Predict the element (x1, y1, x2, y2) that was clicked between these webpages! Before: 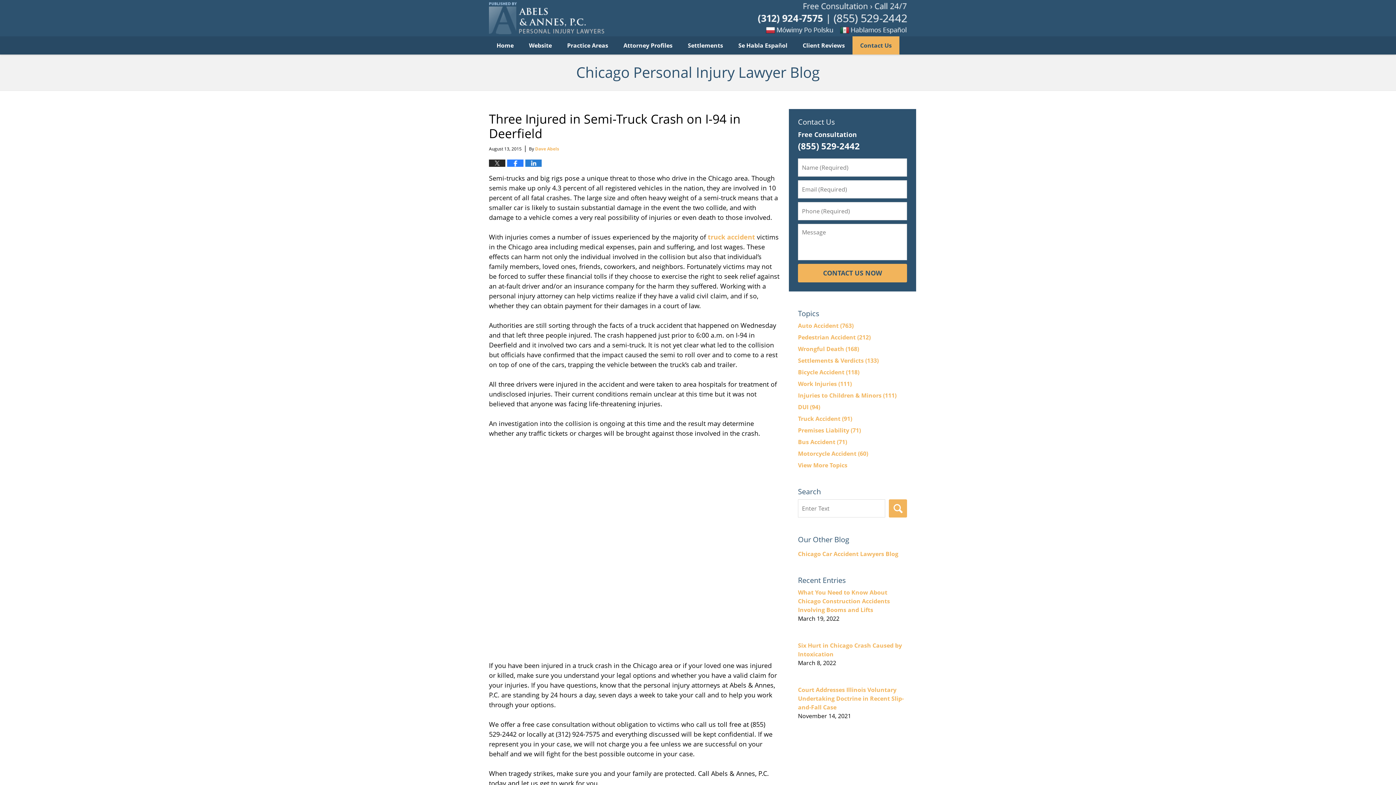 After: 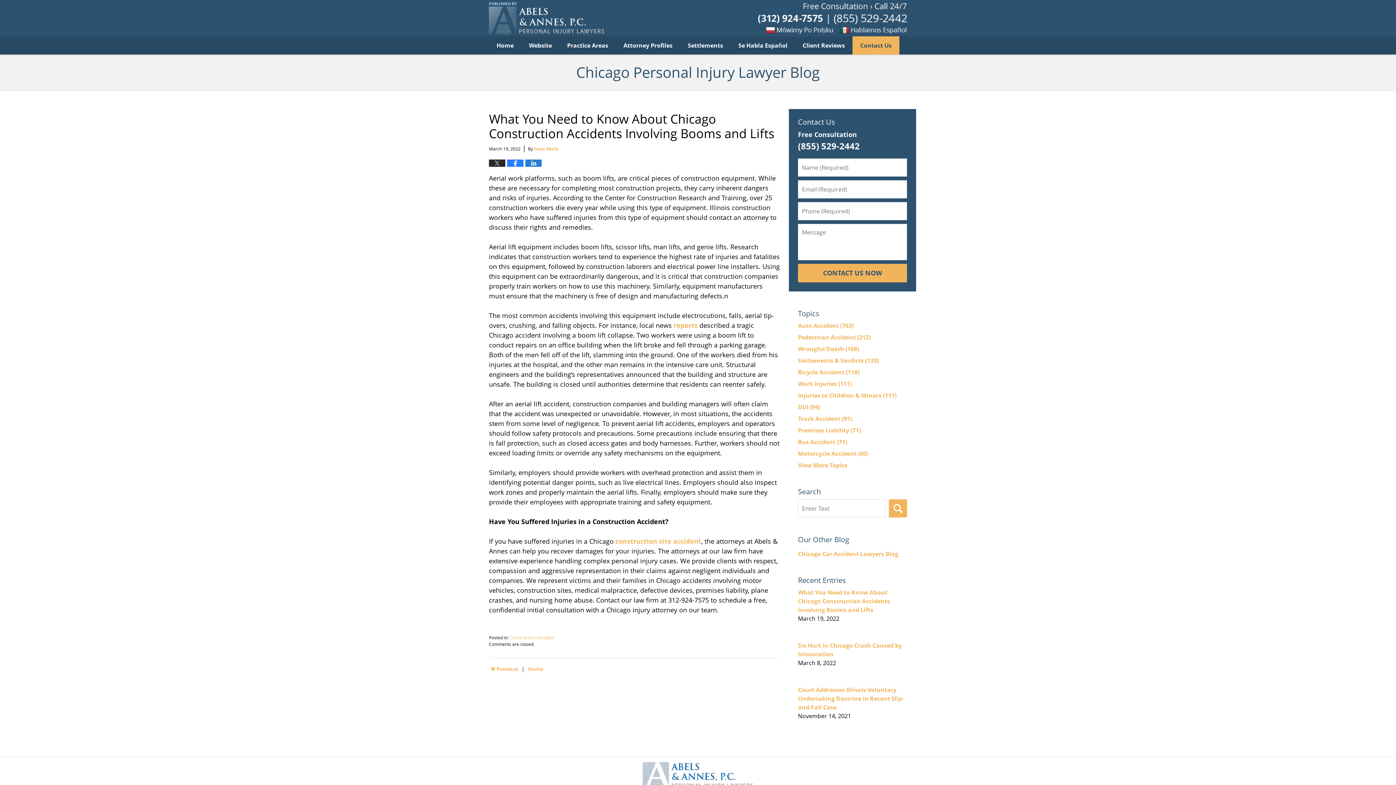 Action: label: What You Need to Know About Chicago Construction Accidents Involving Booms and Lifts bbox: (798, 588, 890, 614)